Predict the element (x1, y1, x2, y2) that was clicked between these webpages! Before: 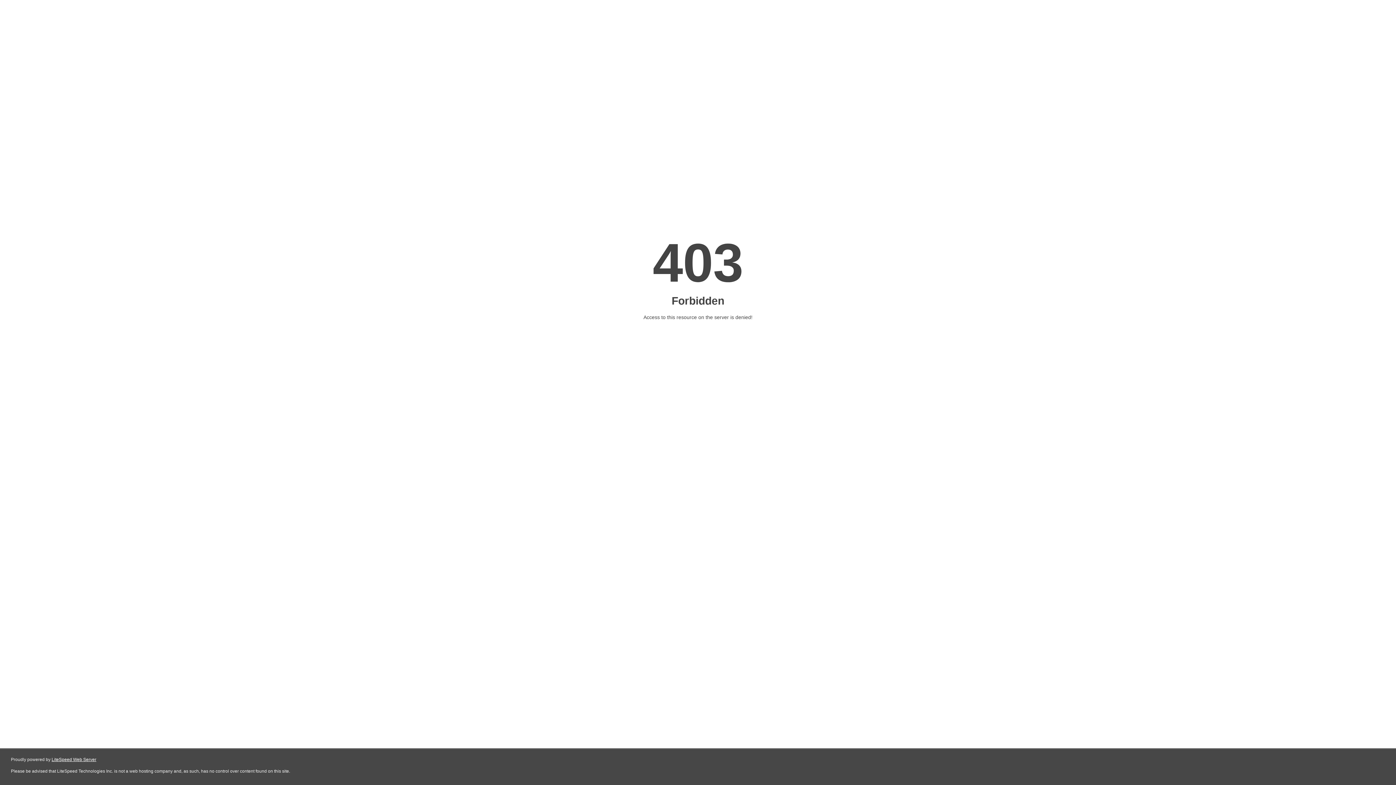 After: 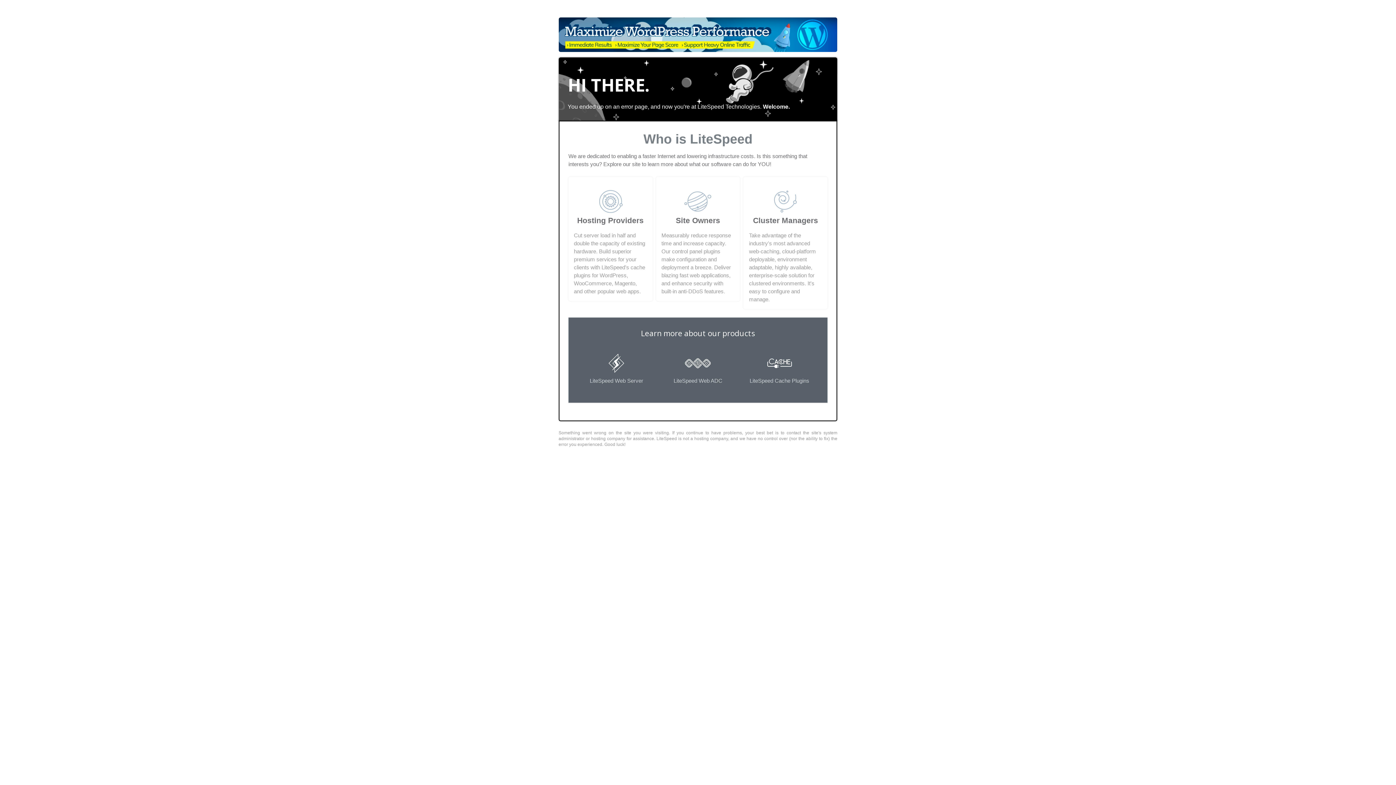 Action: label: LiteSpeed Web Server bbox: (51, 757, 96, 762)